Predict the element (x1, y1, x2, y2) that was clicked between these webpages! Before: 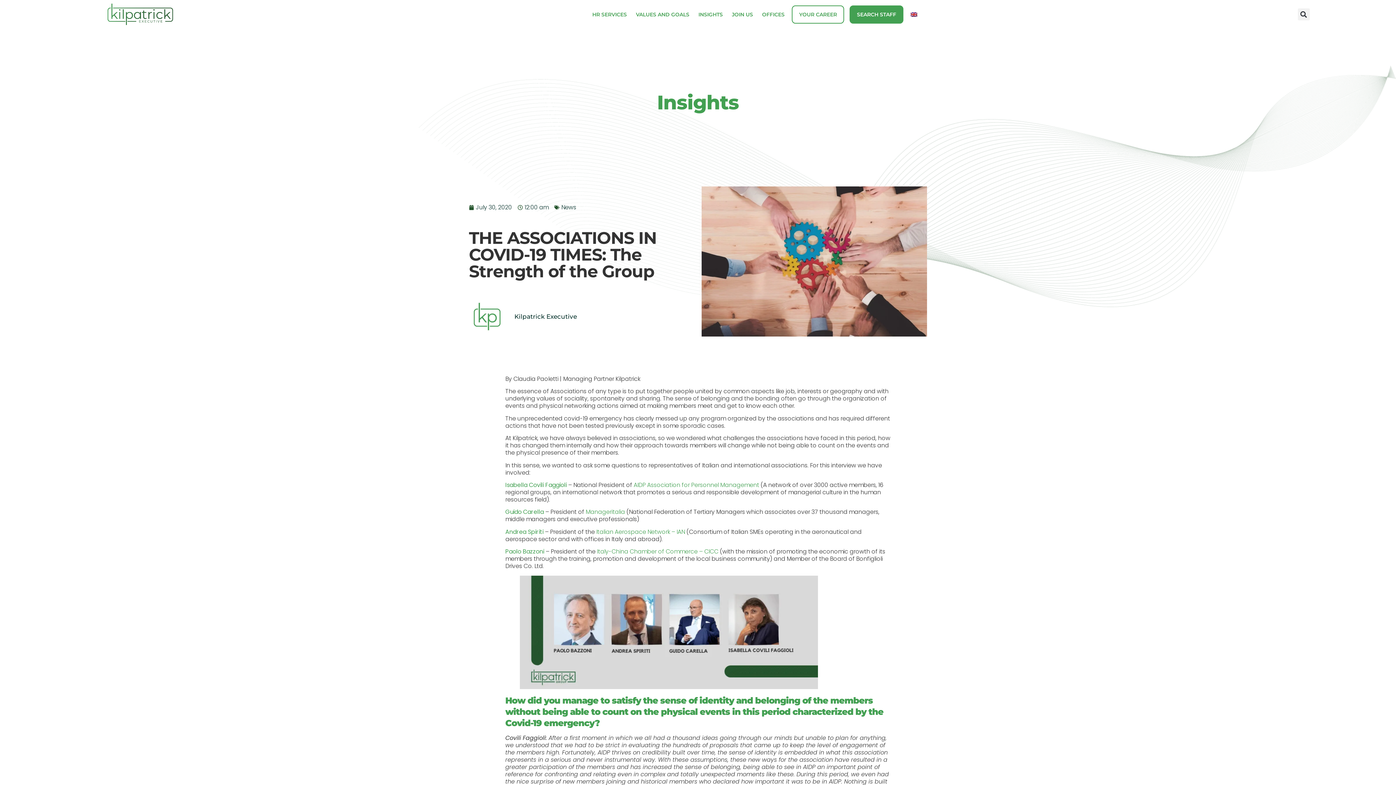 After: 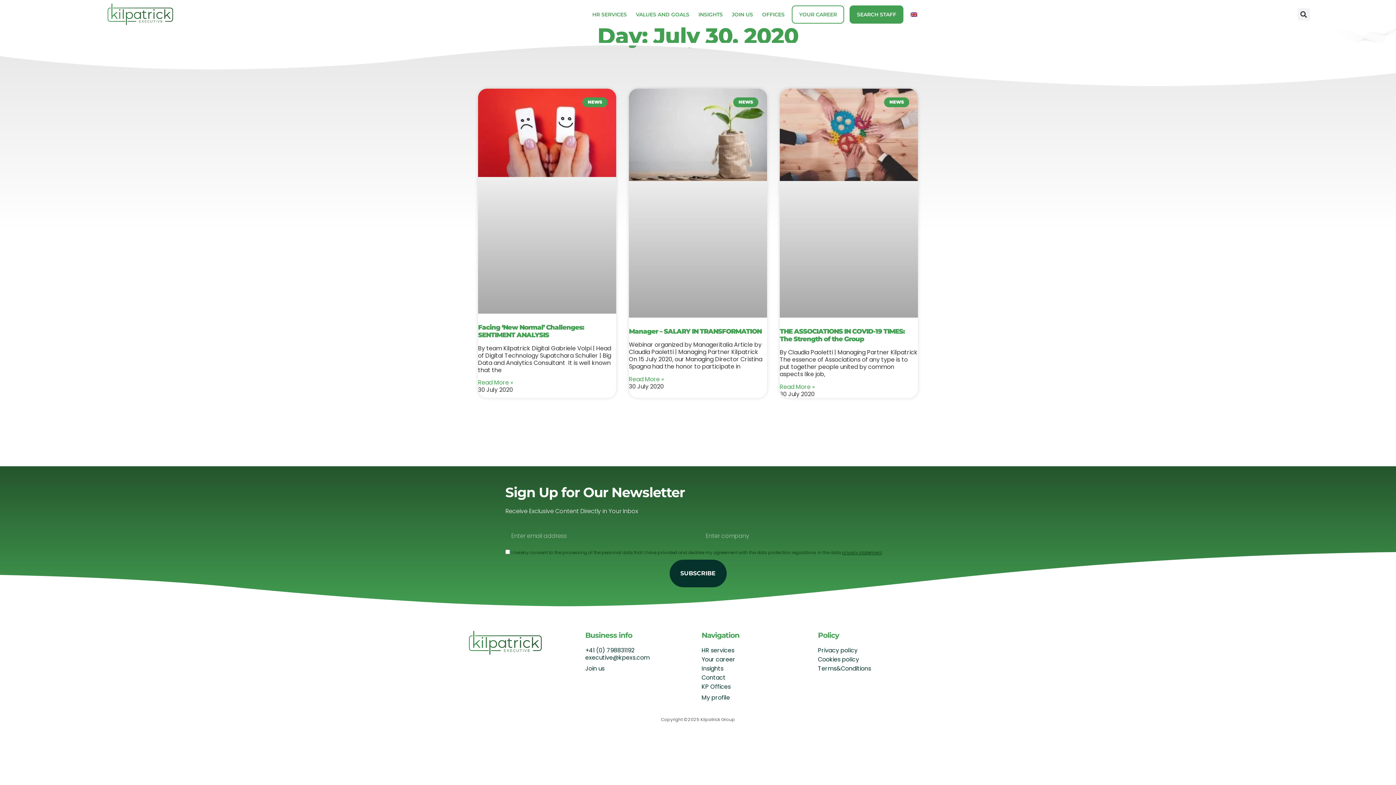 Action: bbox: (469, 204, 512, 211) label: July 30, 2020